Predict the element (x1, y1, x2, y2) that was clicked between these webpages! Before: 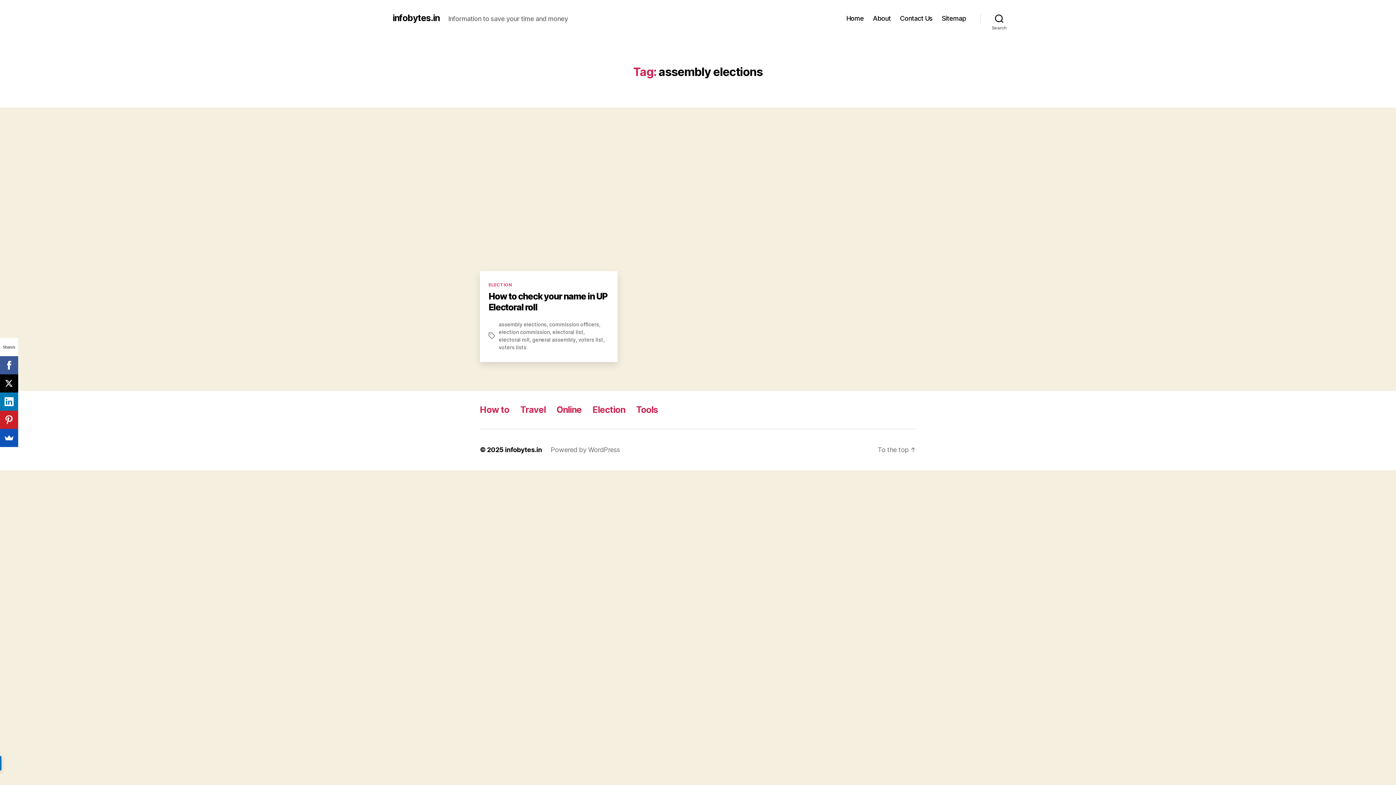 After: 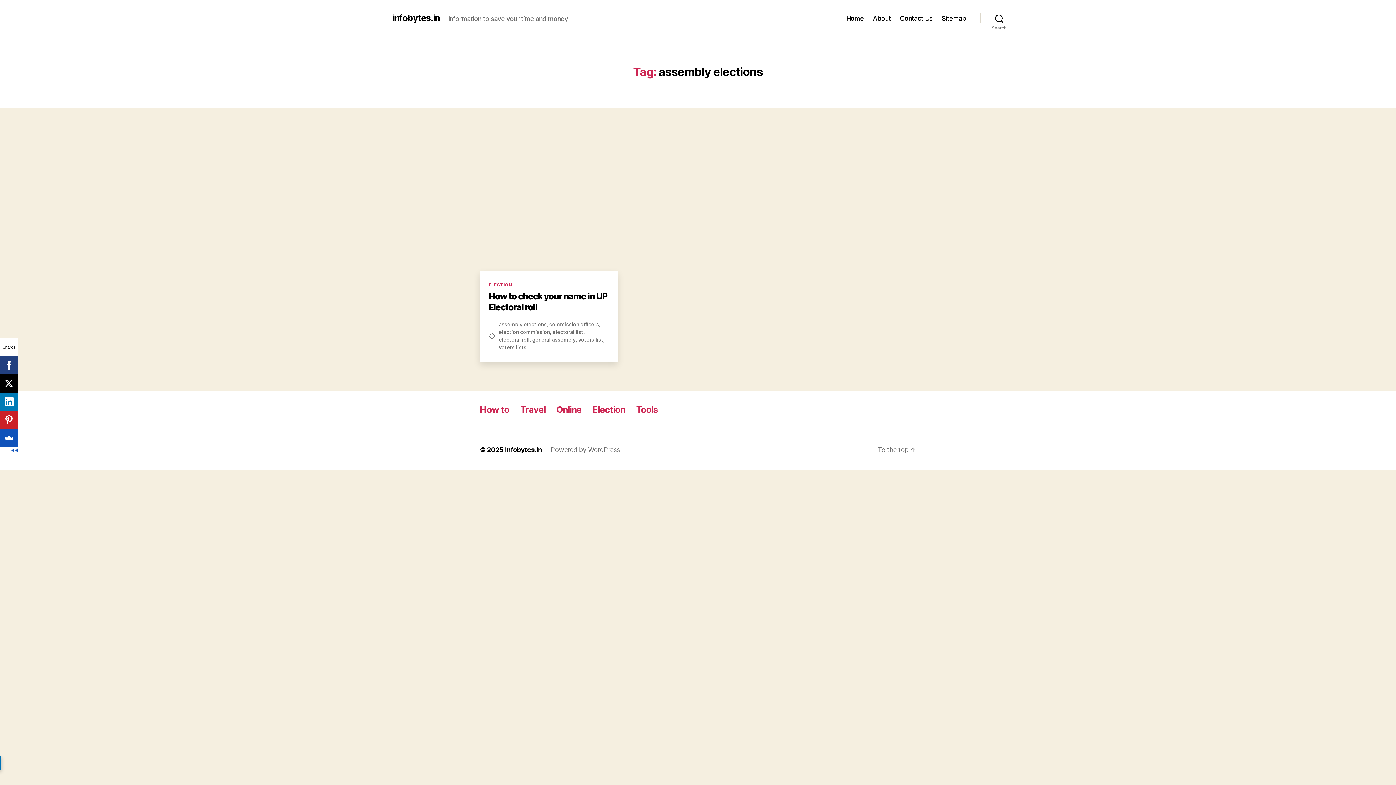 Action: bbox: (-3, 356, 14, 374)